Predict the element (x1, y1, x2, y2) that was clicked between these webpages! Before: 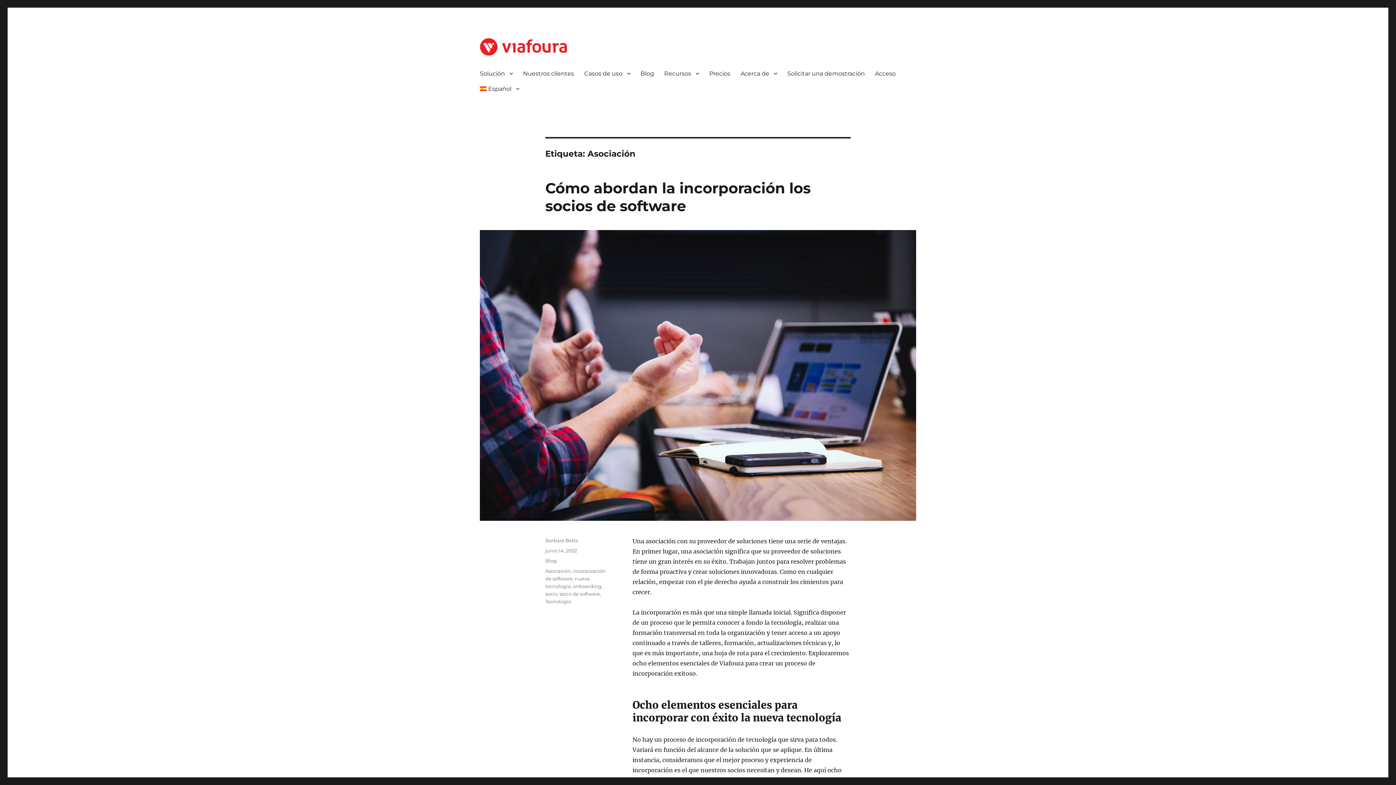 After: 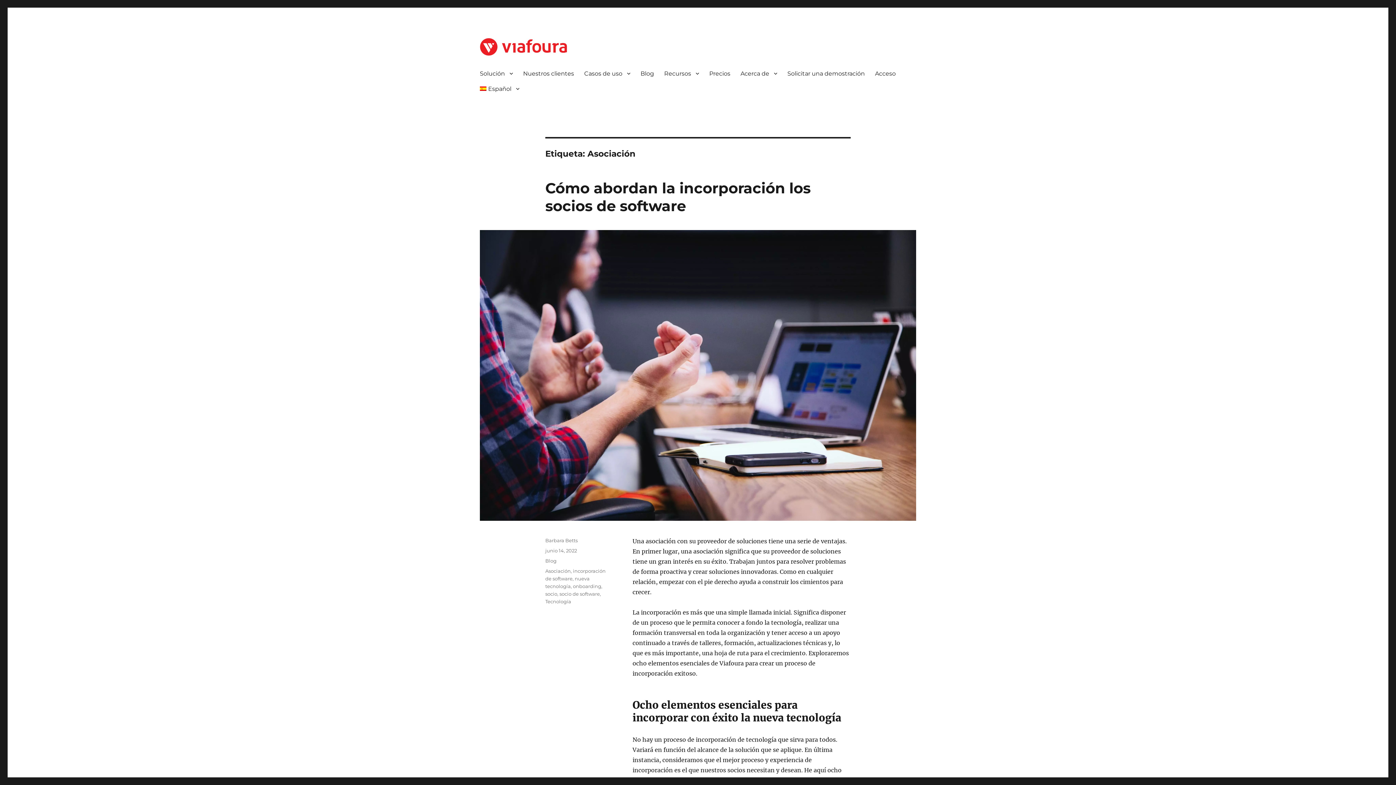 Action: label: Asociación bbox: (545, 568, 570, 574)